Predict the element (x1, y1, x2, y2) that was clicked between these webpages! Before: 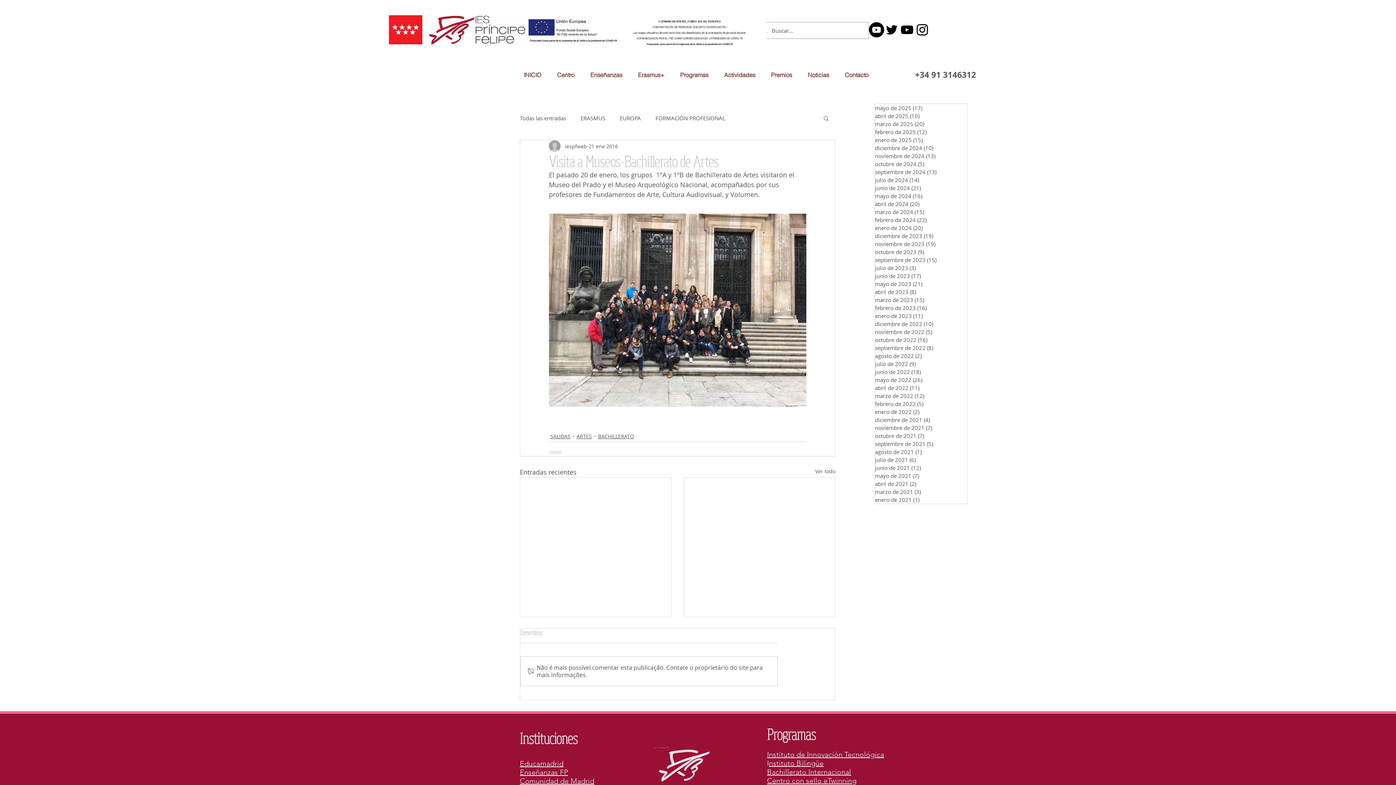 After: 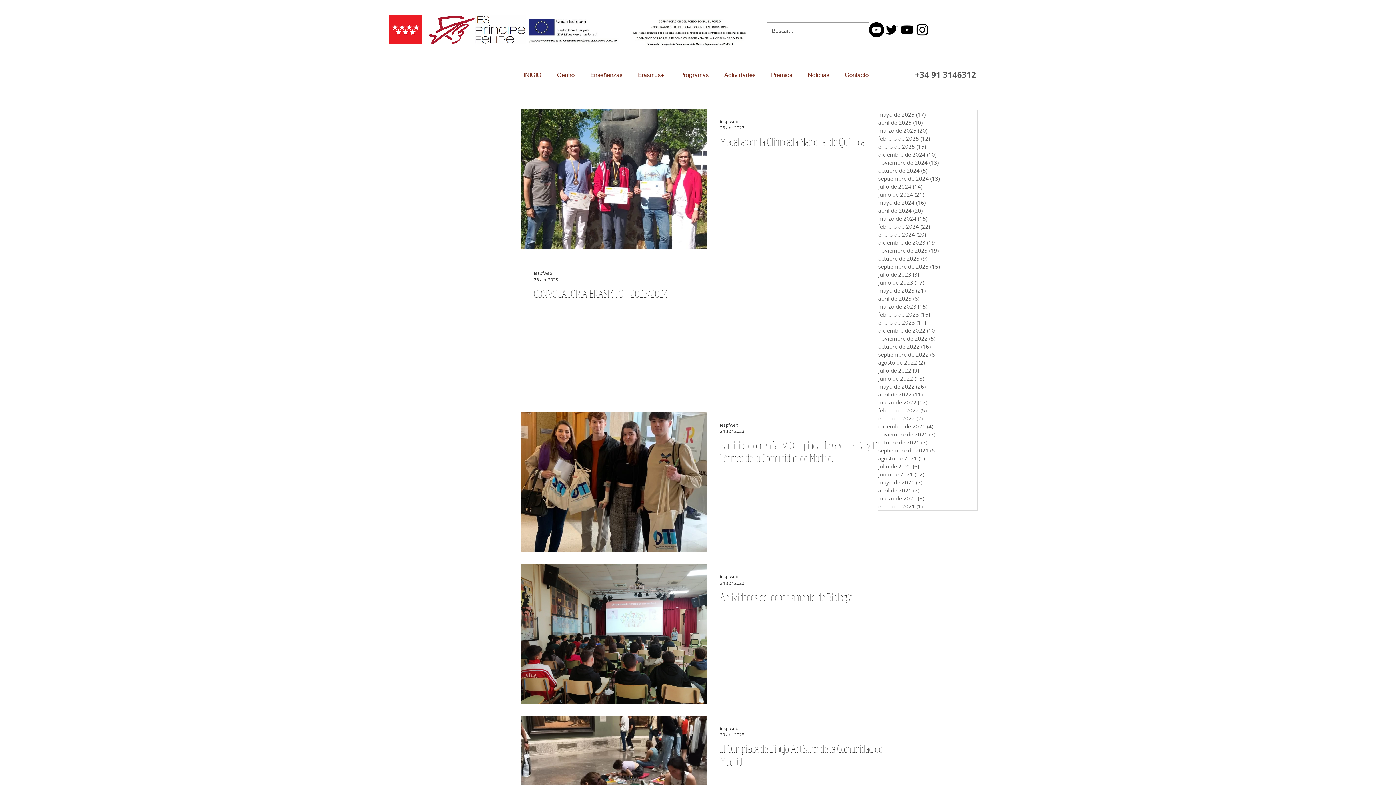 Action: bbox: (875, 288, 967, 296) label: abril de 2023 (8)
8 entradas